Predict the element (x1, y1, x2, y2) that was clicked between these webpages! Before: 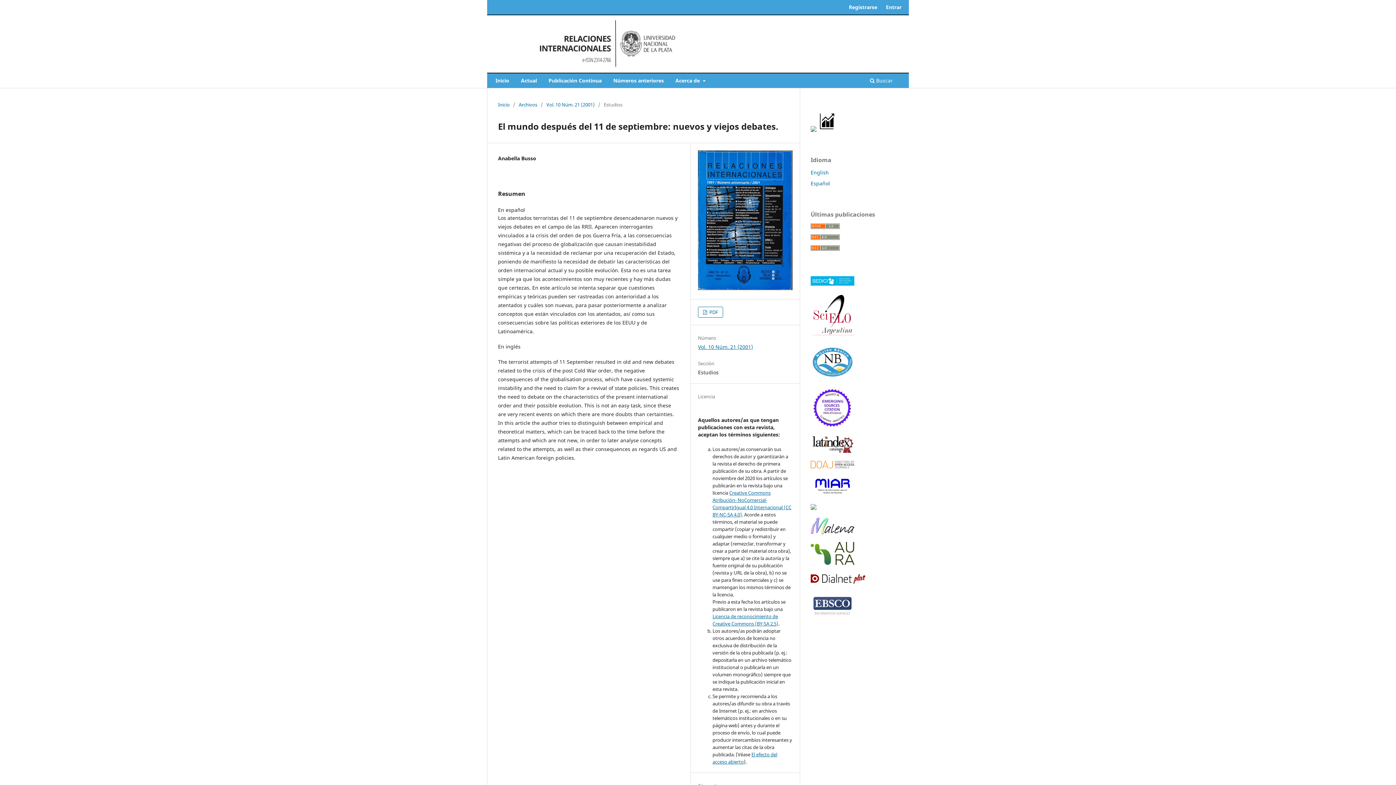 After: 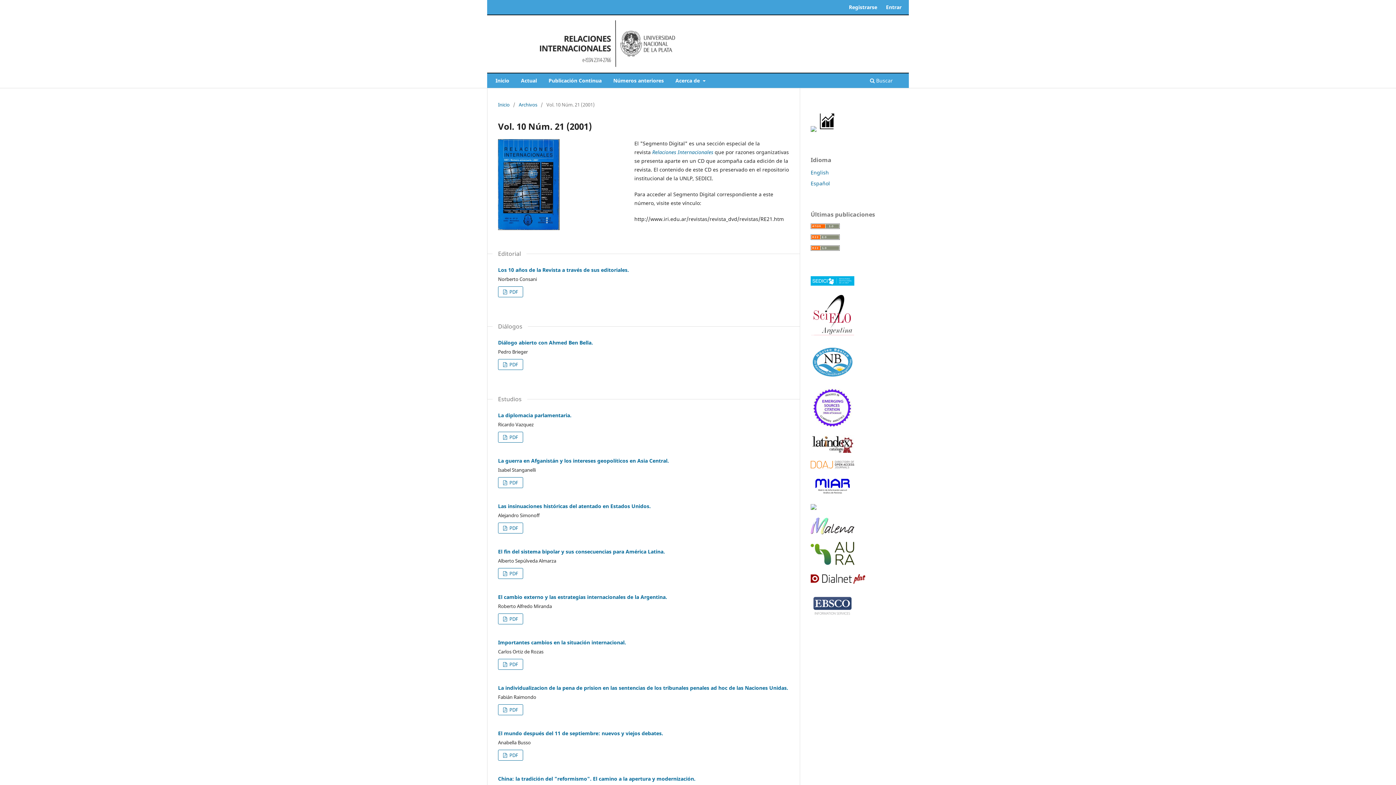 Action: label: Vol. 10 Núm. 21 (2001) bbox: (698, 343, 753, 350)